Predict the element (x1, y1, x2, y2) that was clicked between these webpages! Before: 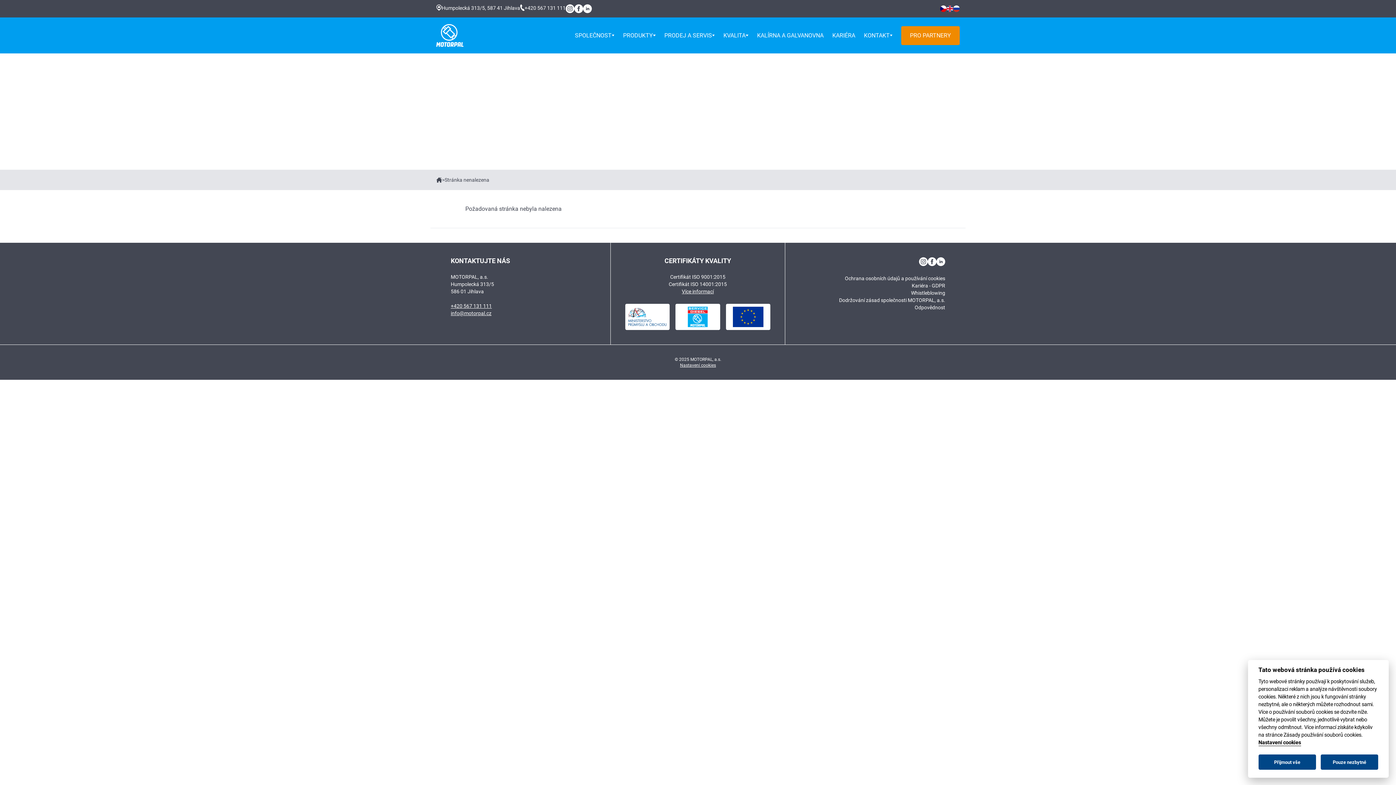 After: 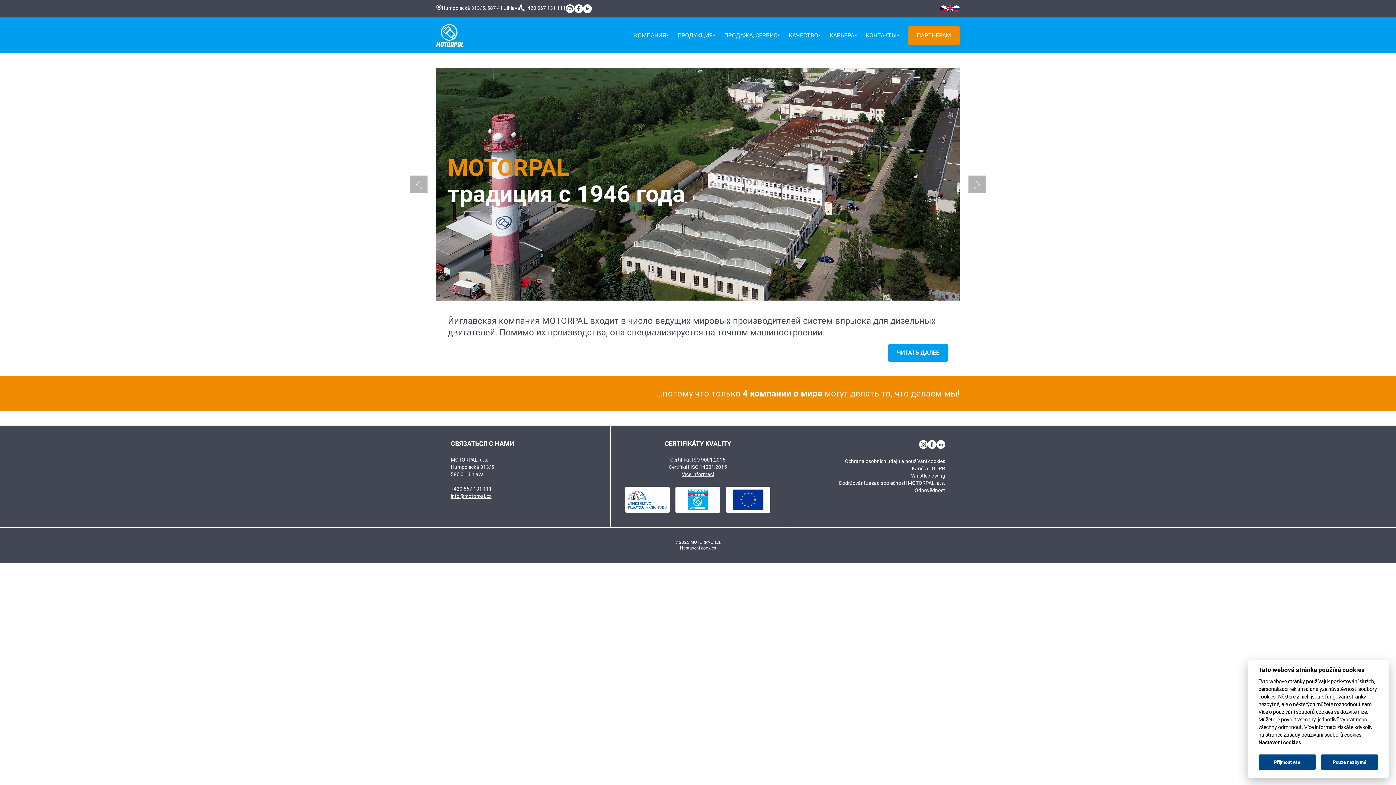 Action: bbox: (953, 5, 960, 12)